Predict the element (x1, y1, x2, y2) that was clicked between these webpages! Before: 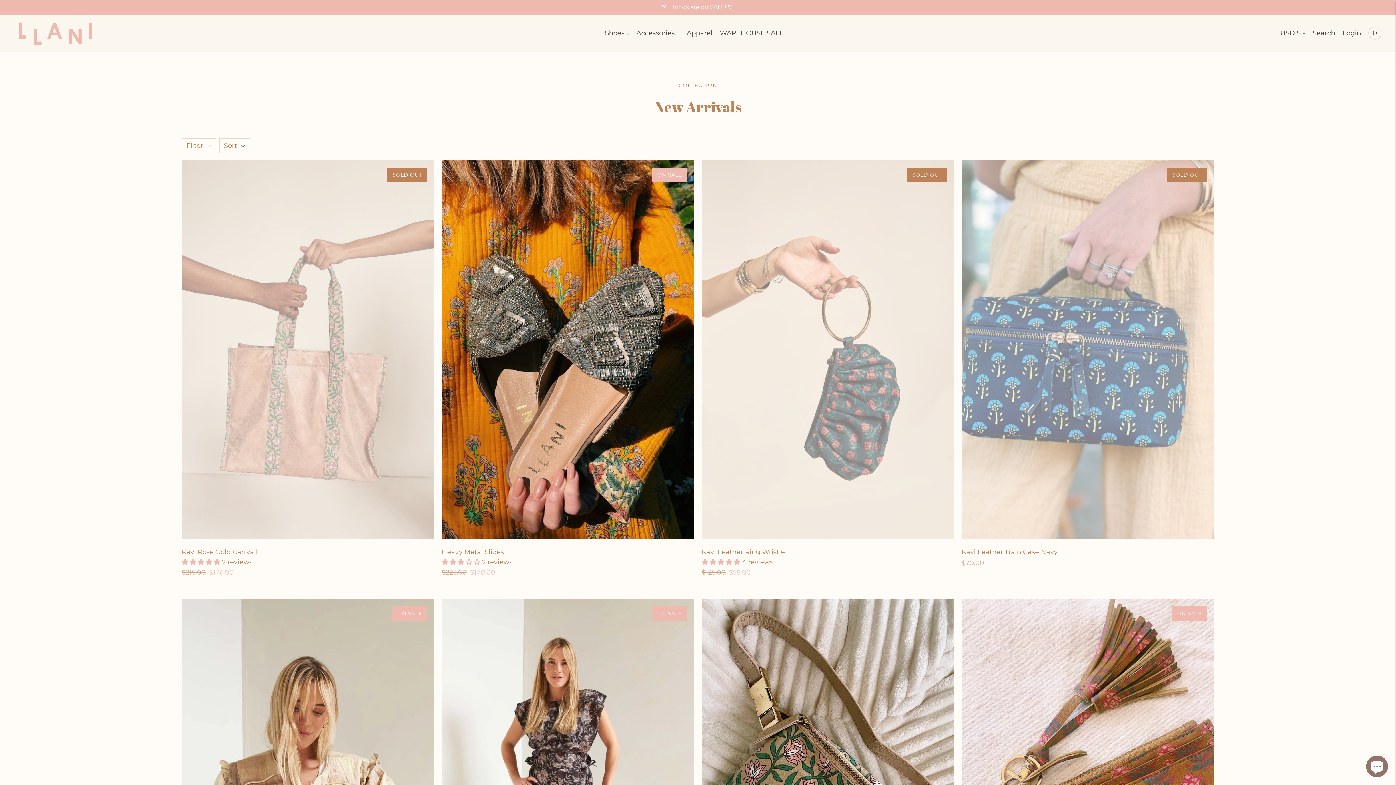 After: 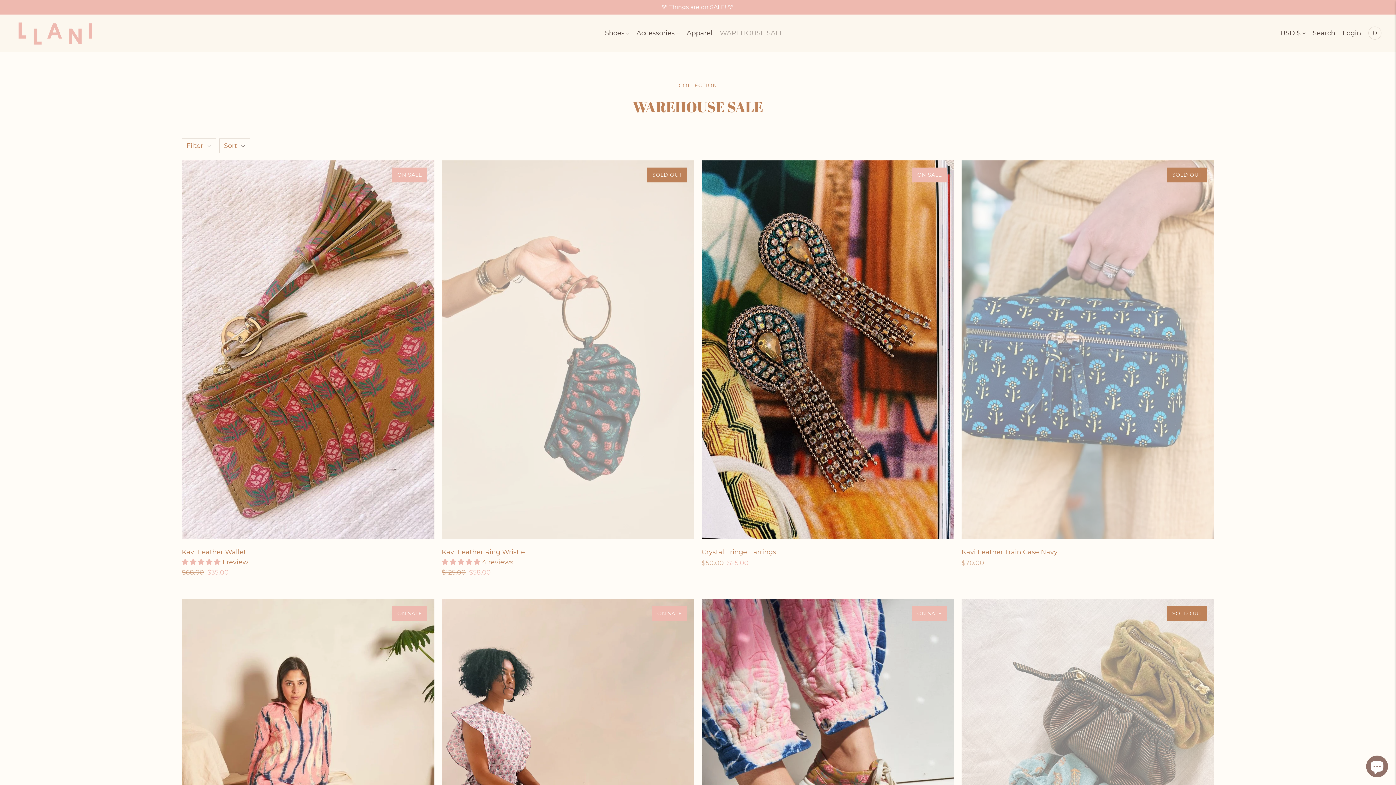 Action: label: WAREHOUSE SALE bbox: (720, 25, 784, 41)